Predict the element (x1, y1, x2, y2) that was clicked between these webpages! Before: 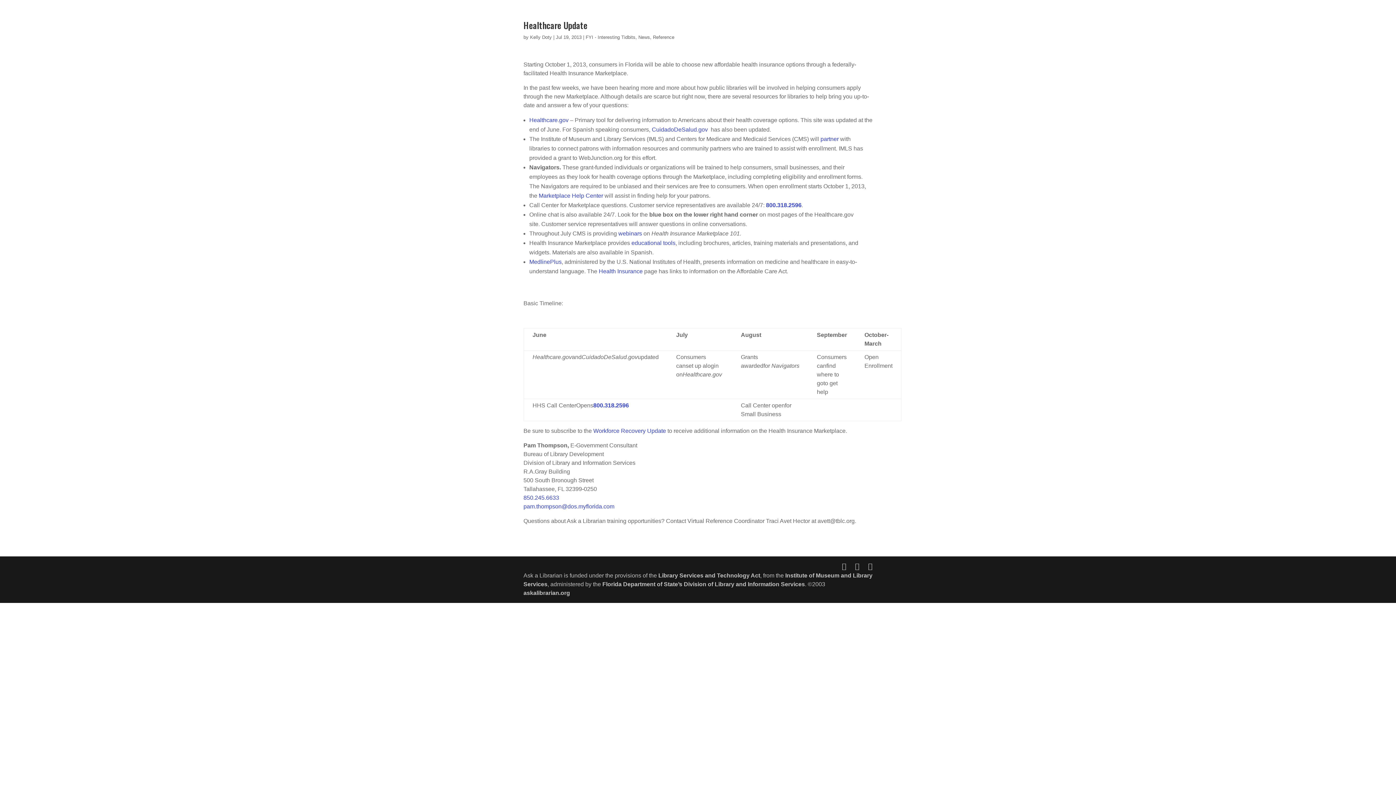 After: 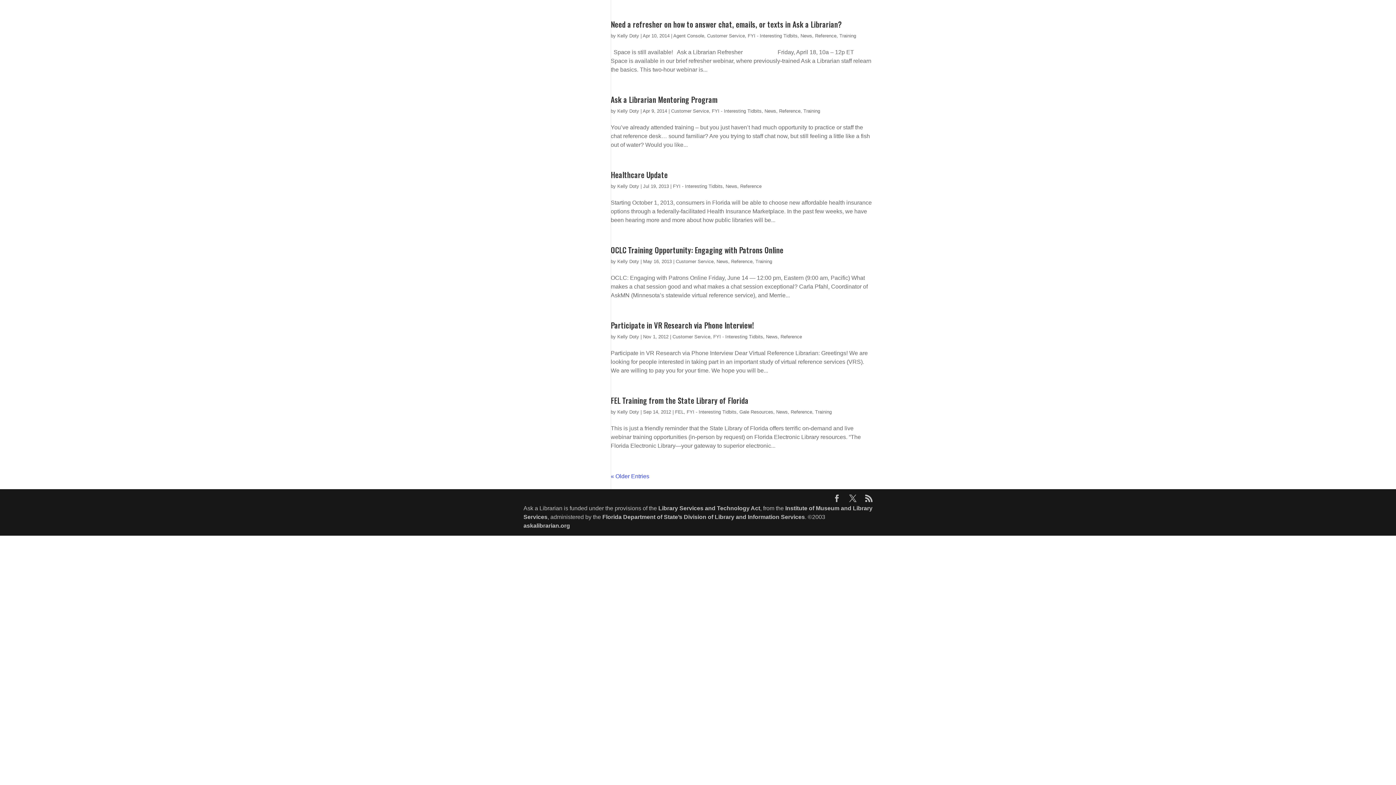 Action: label: Reference bbox: (653, 34, 674, 40)